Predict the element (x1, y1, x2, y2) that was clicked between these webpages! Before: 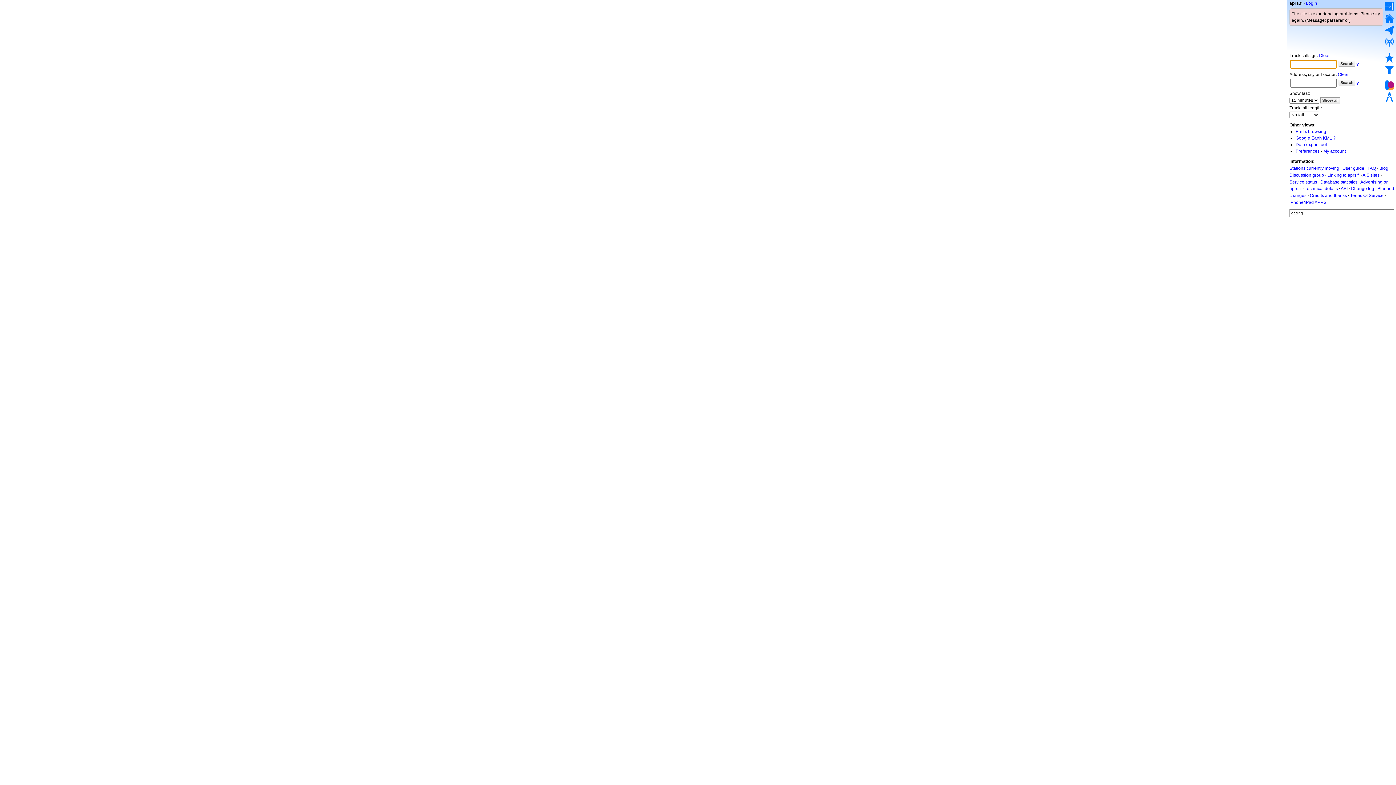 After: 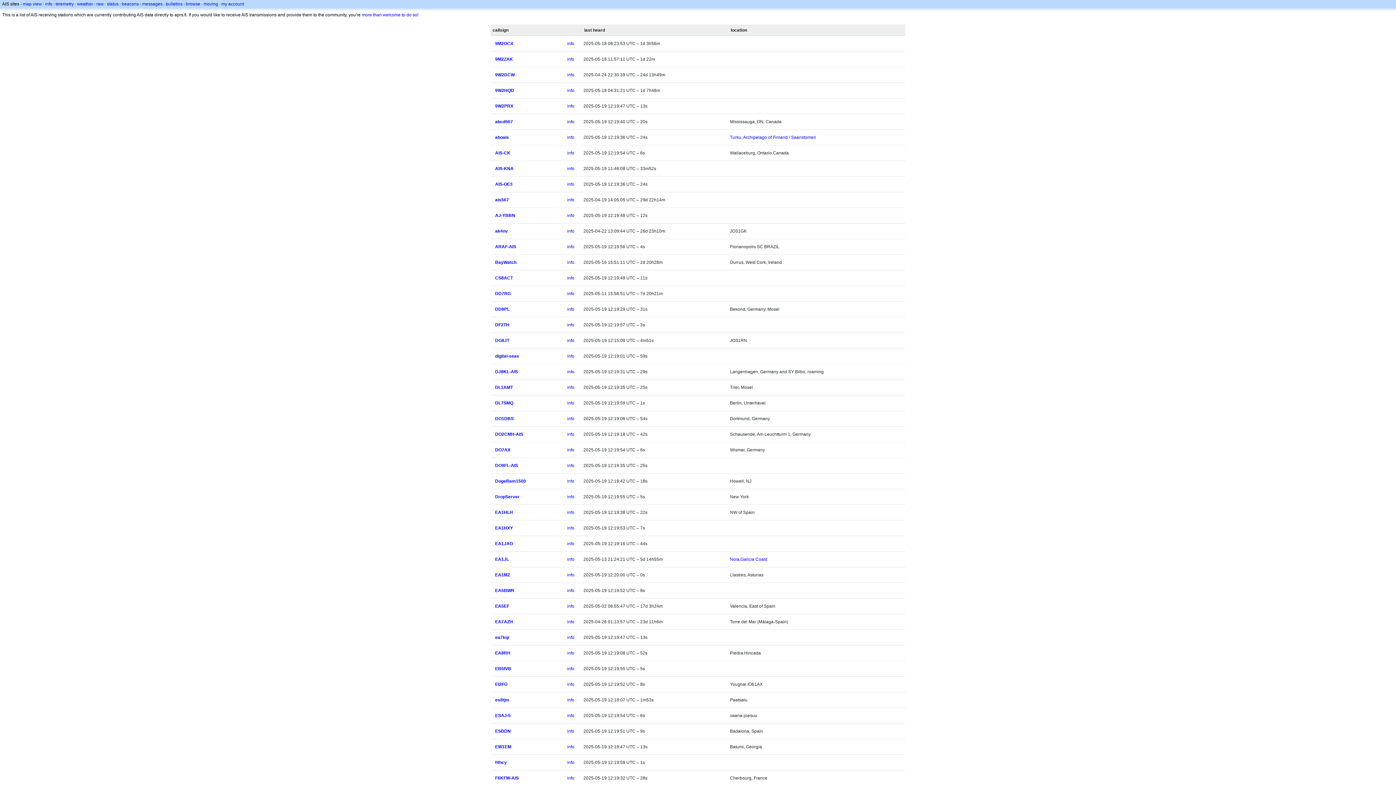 Action: bbox: (1362, 172, 1380, 177) label: AIS sites